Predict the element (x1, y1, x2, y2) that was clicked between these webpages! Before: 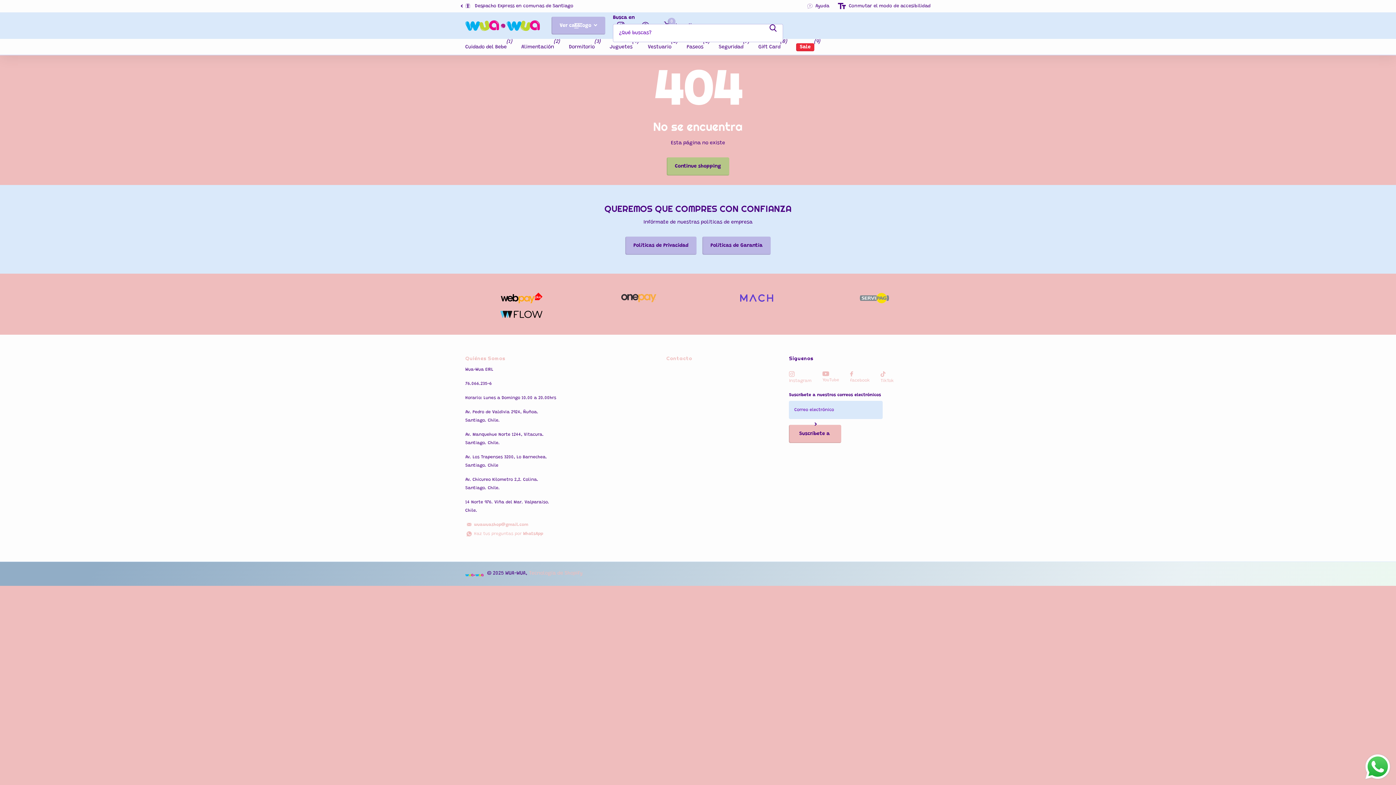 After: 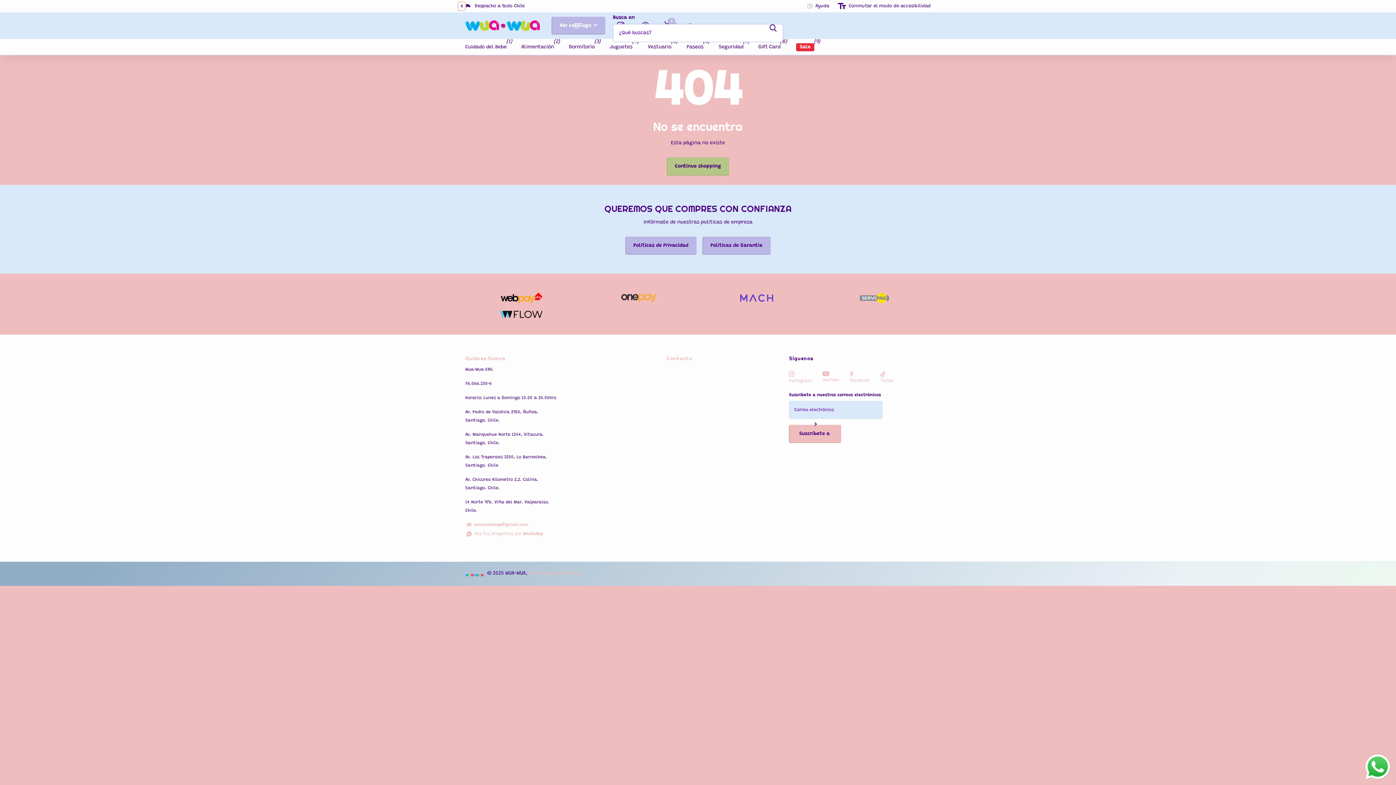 Action: bbox: (458, 1, 465, 10) label: Previous slide